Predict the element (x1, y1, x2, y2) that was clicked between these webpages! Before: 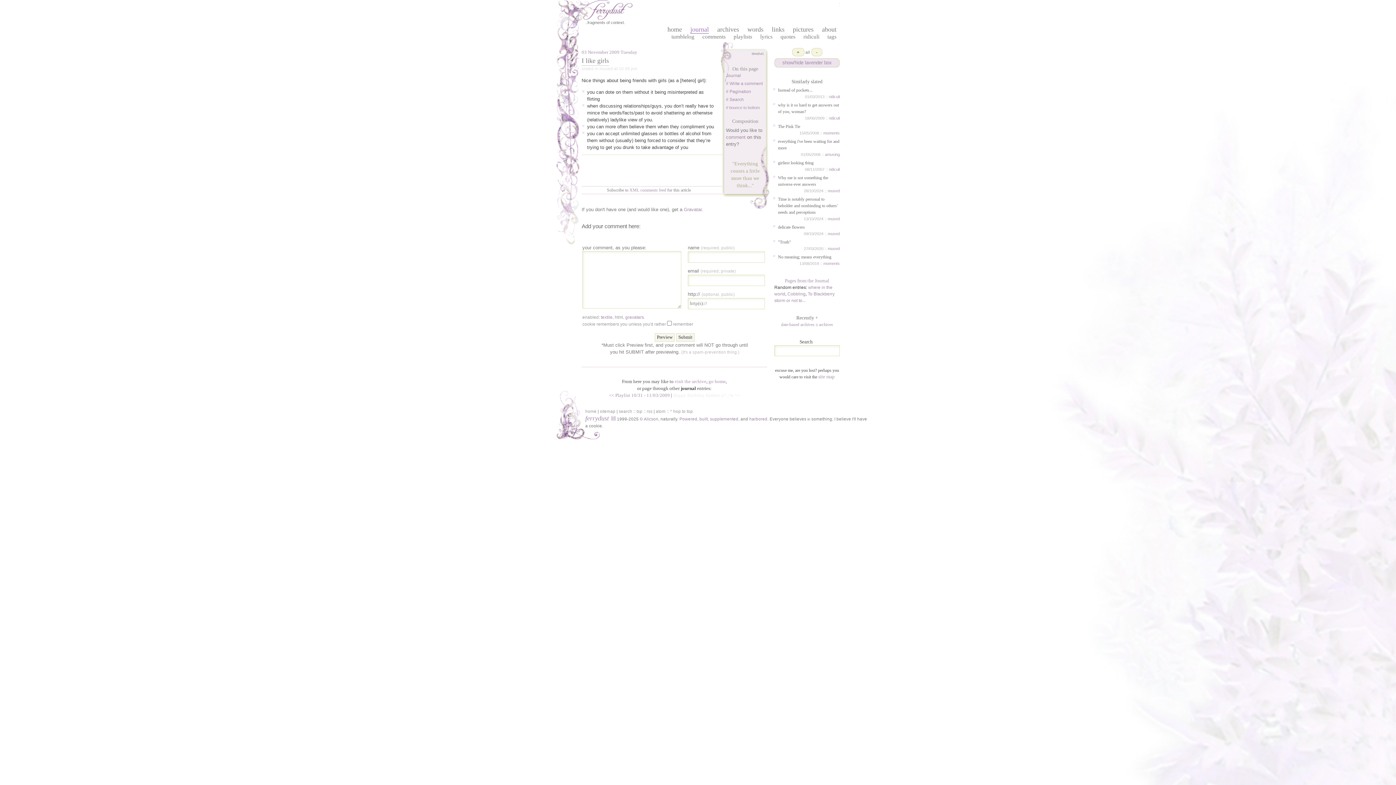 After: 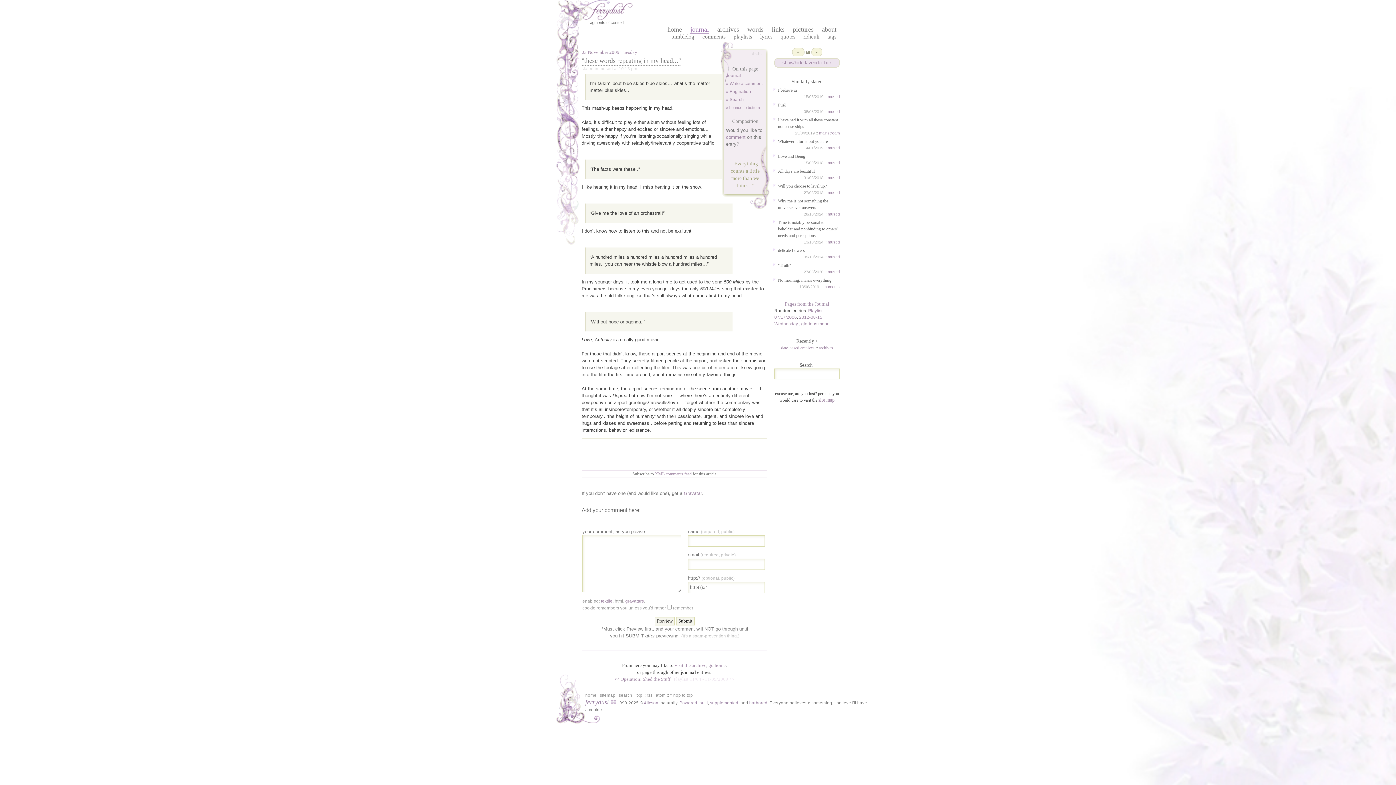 Action: bbox: (609, 393, 670, 398) label: << Playlist 10/31 - 11/03/2009